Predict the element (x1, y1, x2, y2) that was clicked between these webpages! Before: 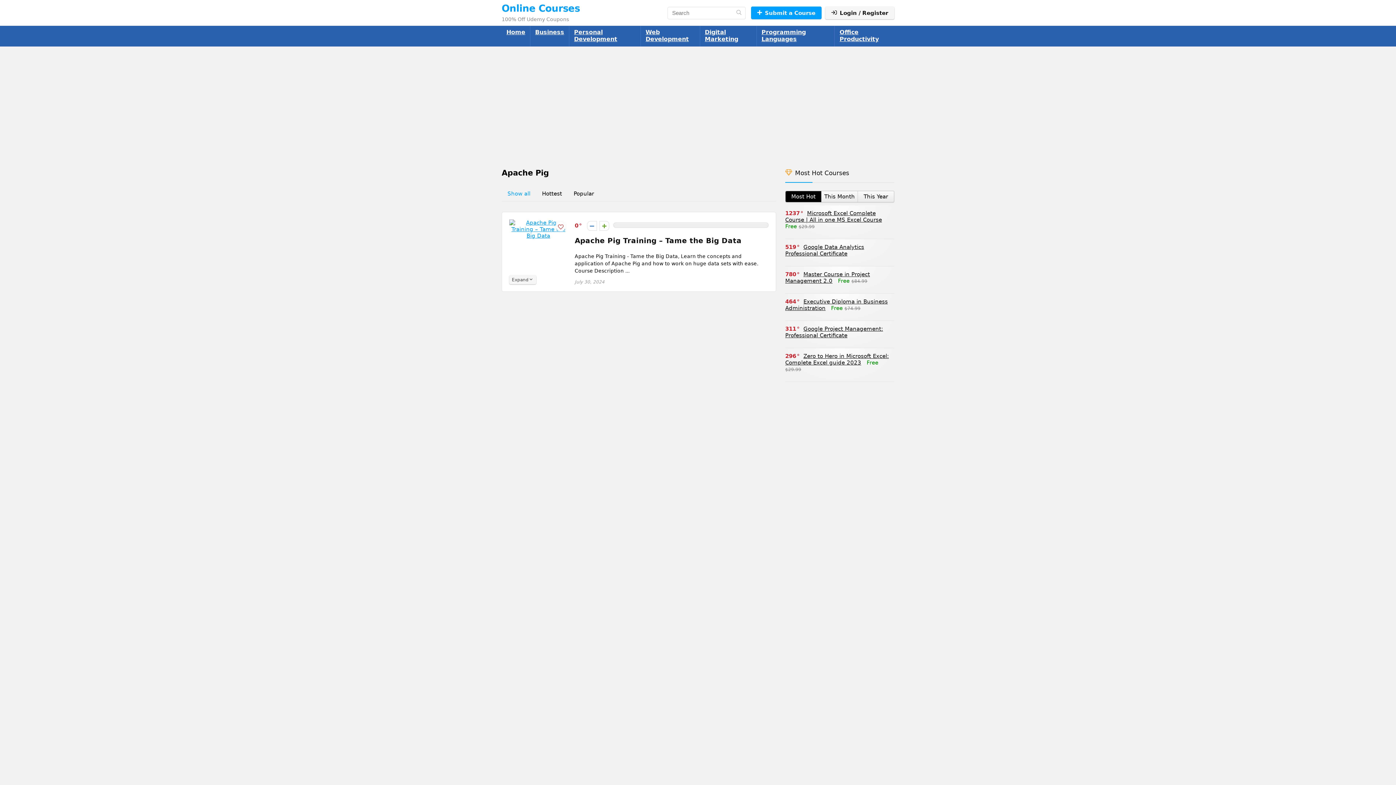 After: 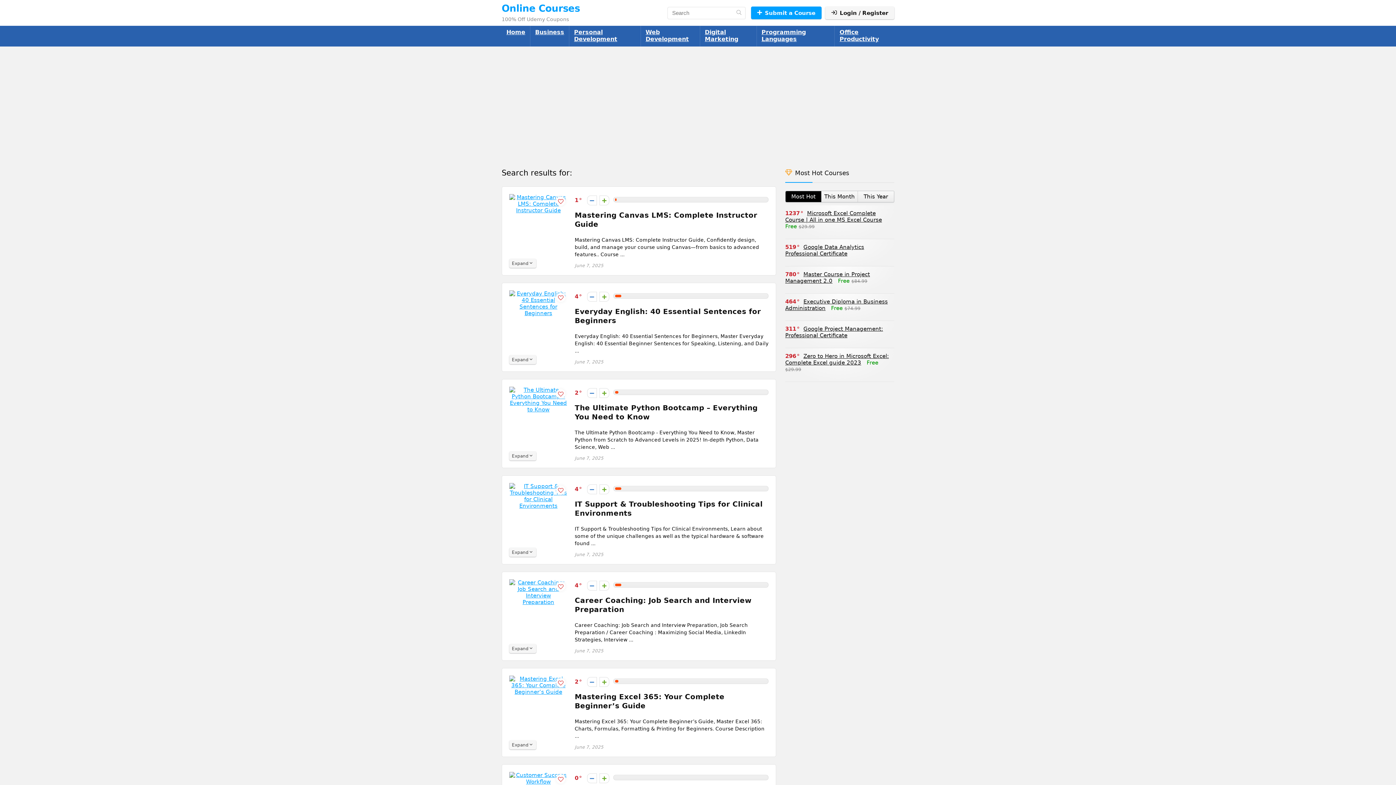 Action: bbox: (732, 6, 745, 19) label: Search